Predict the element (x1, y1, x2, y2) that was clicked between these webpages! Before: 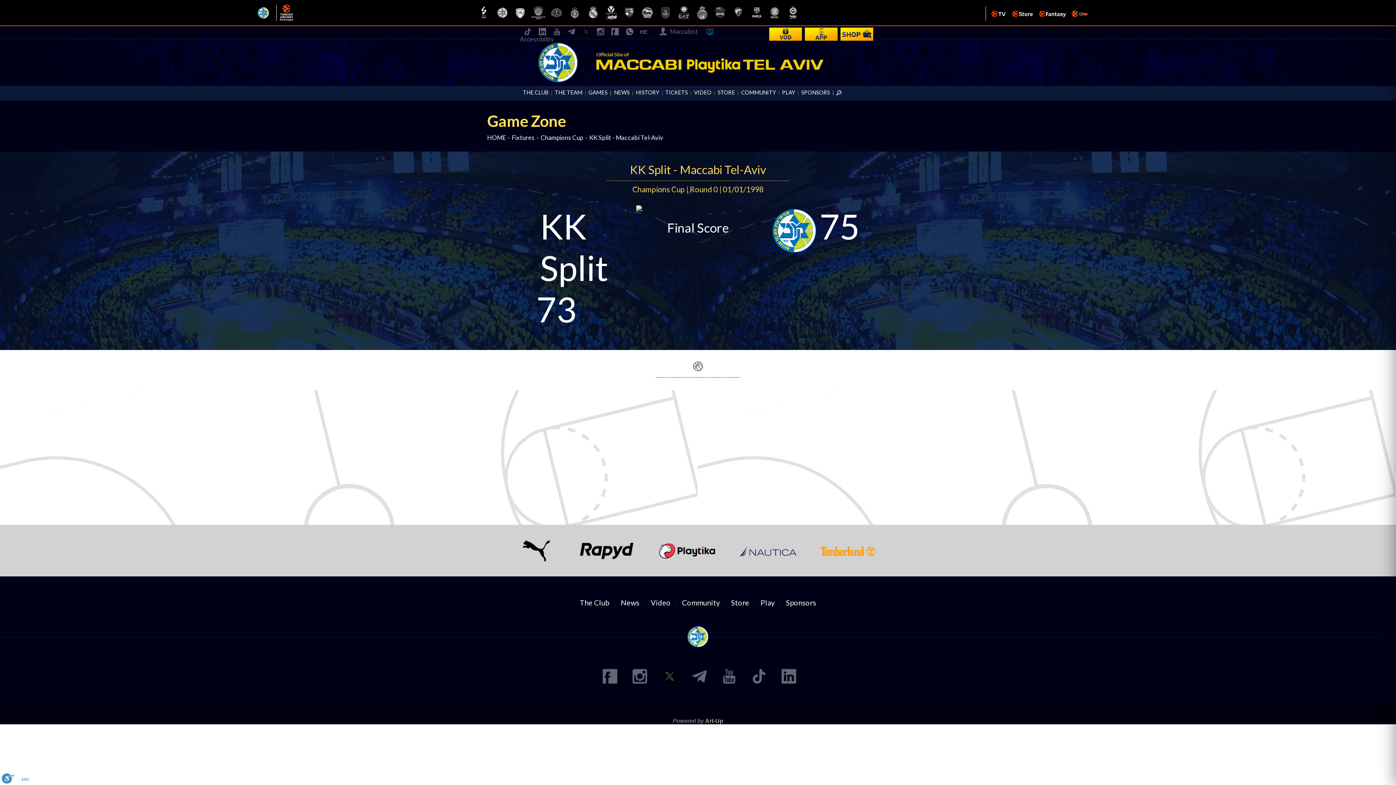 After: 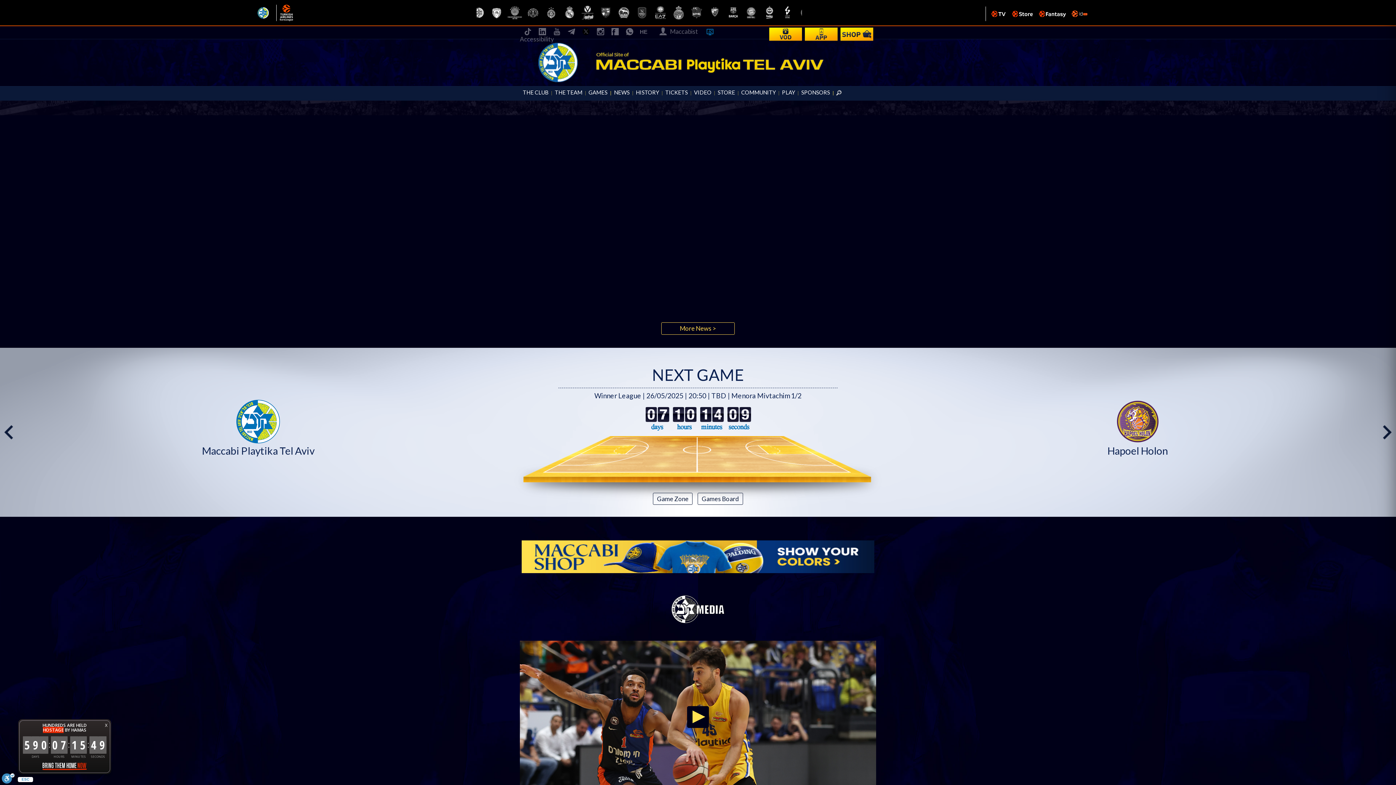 Action: bbox: (538, 38, 578, 86)